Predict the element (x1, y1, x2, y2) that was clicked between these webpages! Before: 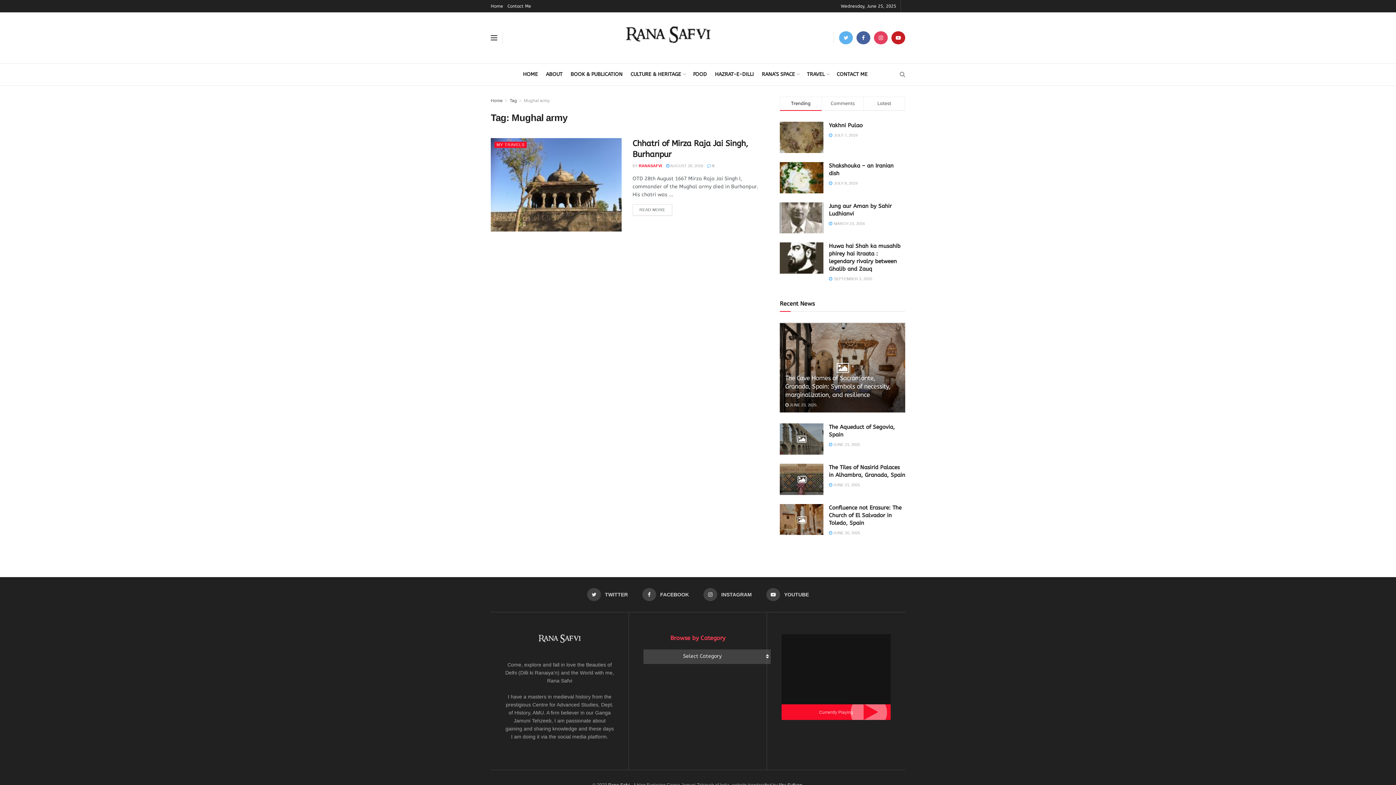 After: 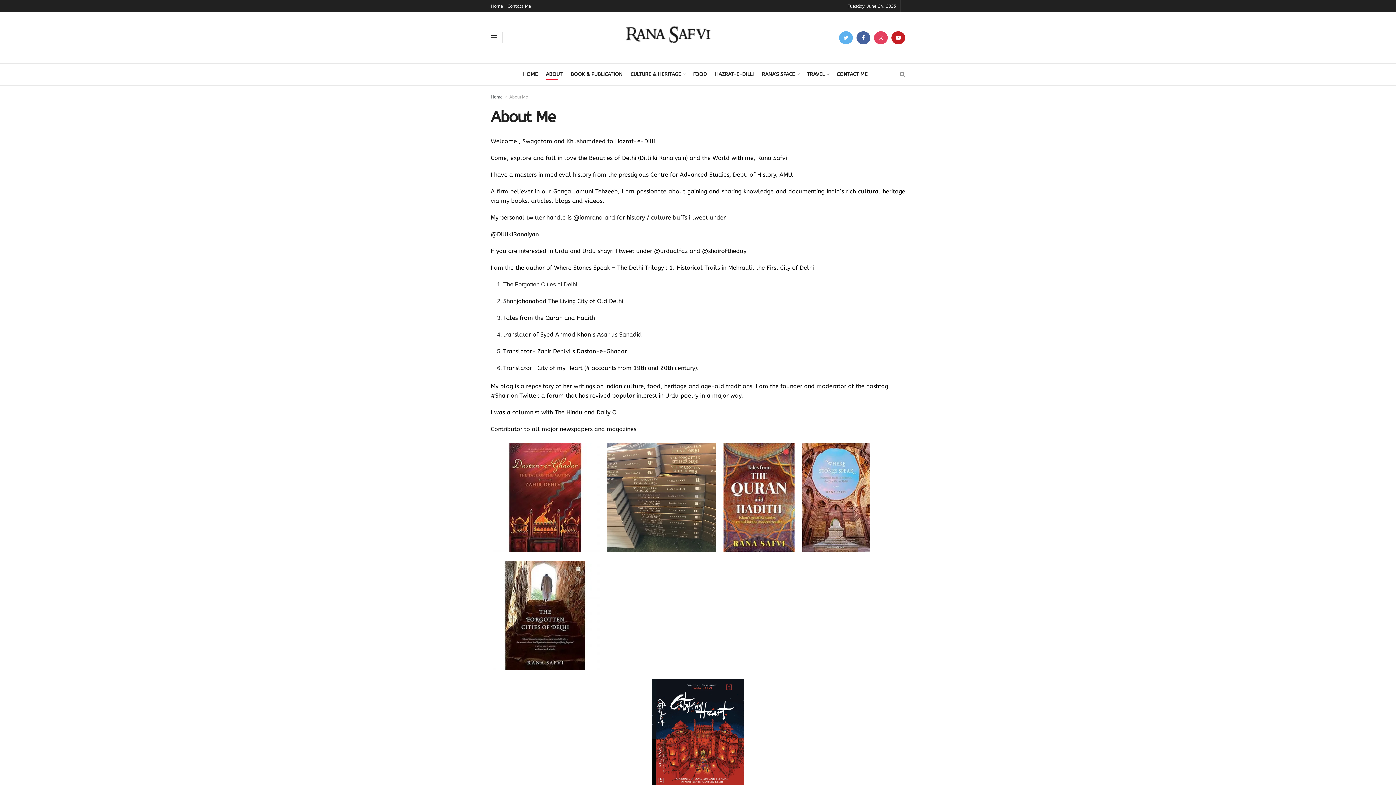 Action: bbox: (546, 69, 562, 79) label: ABOUT